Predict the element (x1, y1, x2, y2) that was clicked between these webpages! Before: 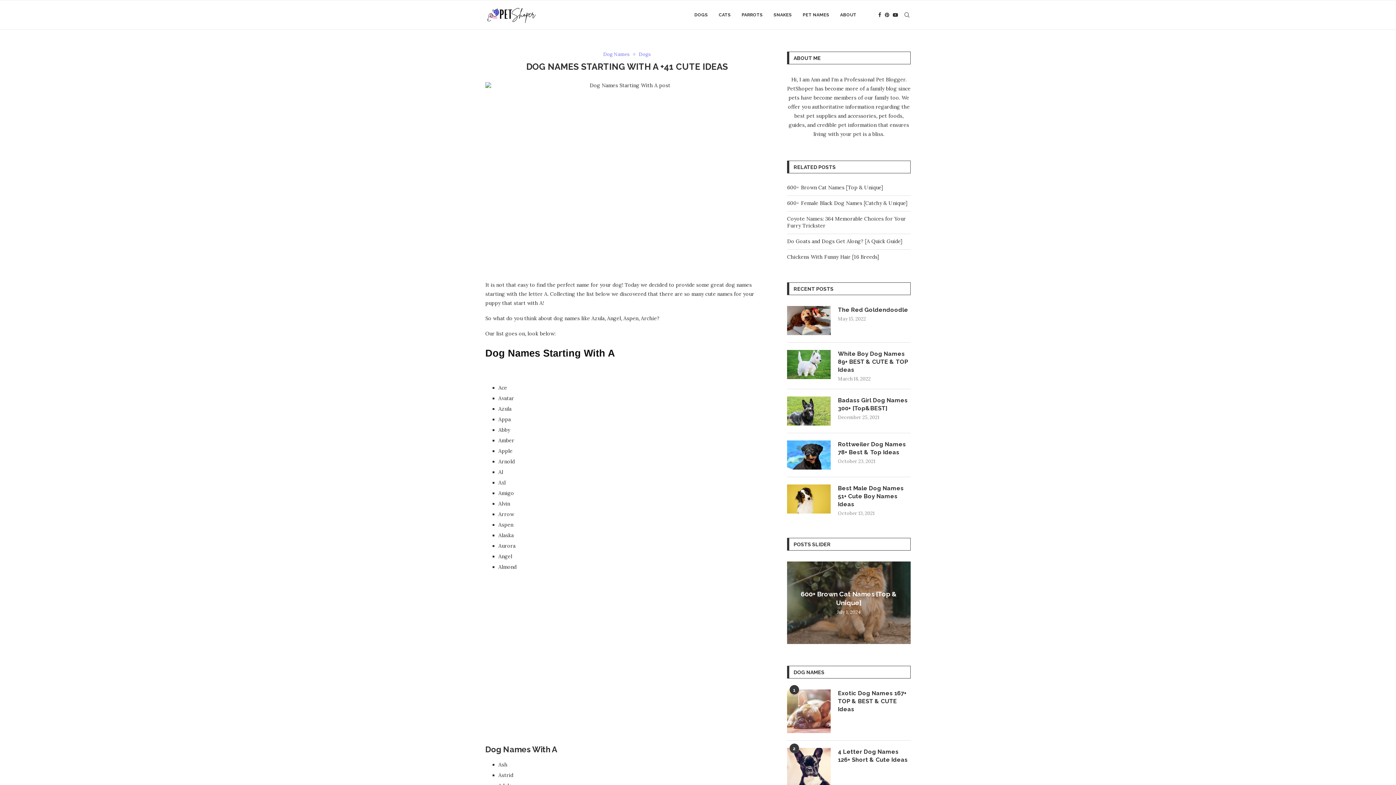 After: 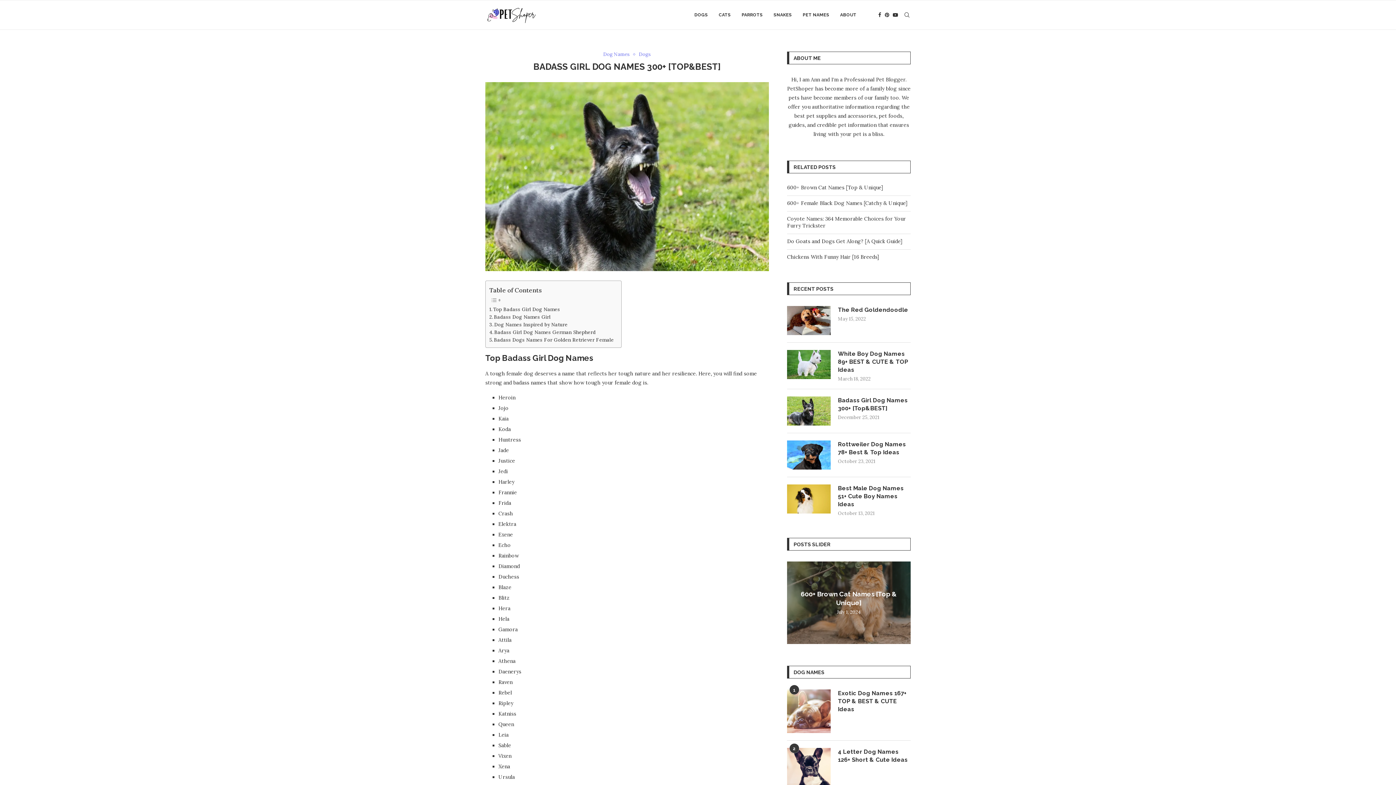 Action: bbox: (787, 396, 830, 425)